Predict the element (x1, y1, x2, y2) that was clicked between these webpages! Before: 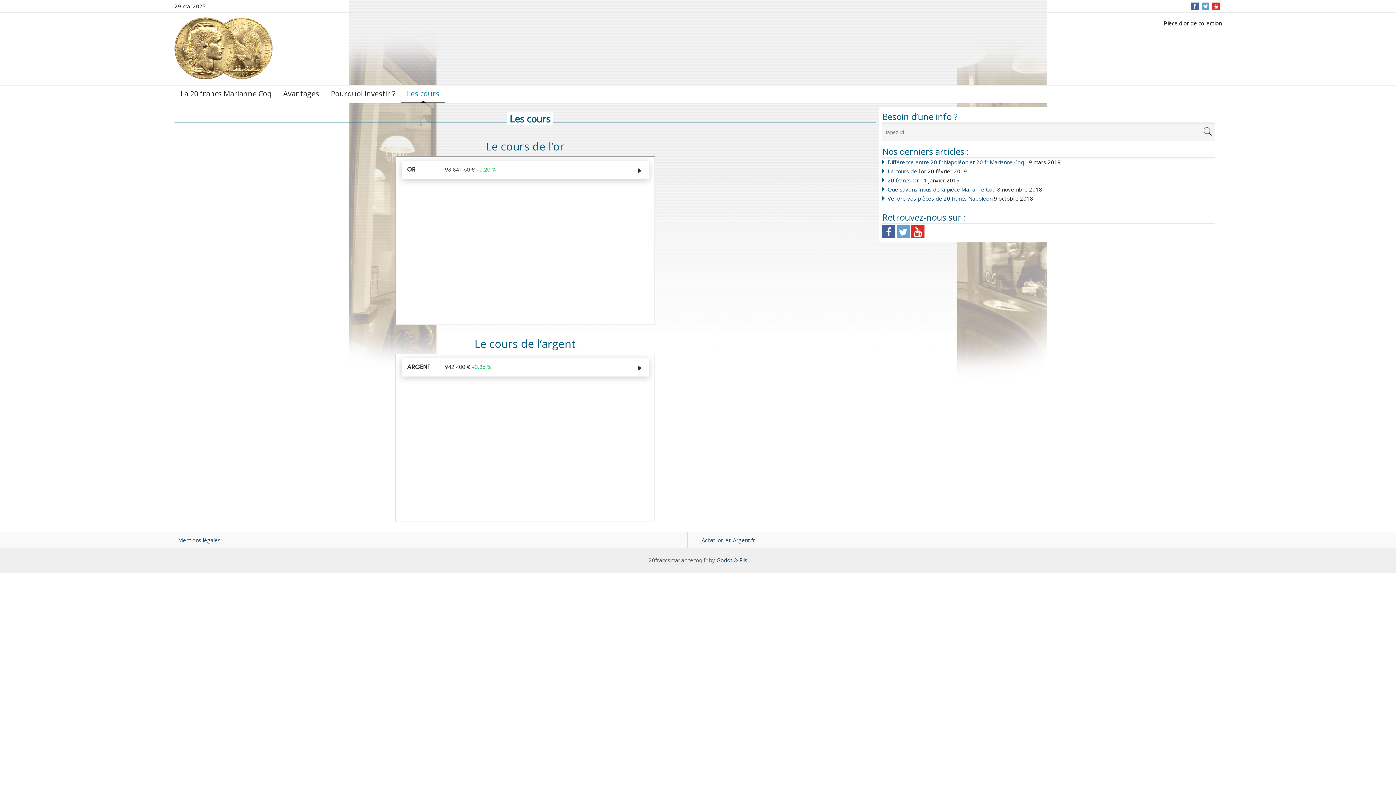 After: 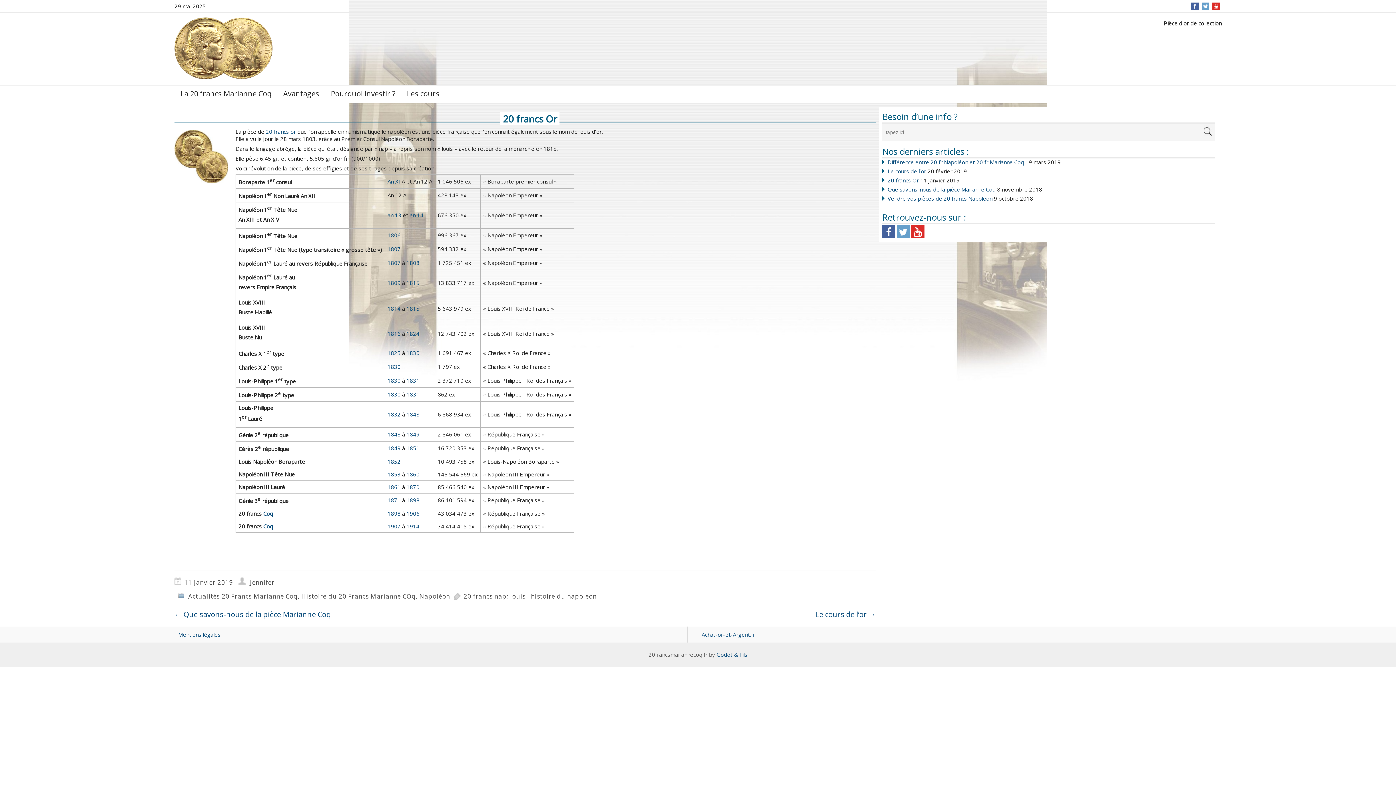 Action: bbox: (887, 176, 919, 184) label: 20 francs Or